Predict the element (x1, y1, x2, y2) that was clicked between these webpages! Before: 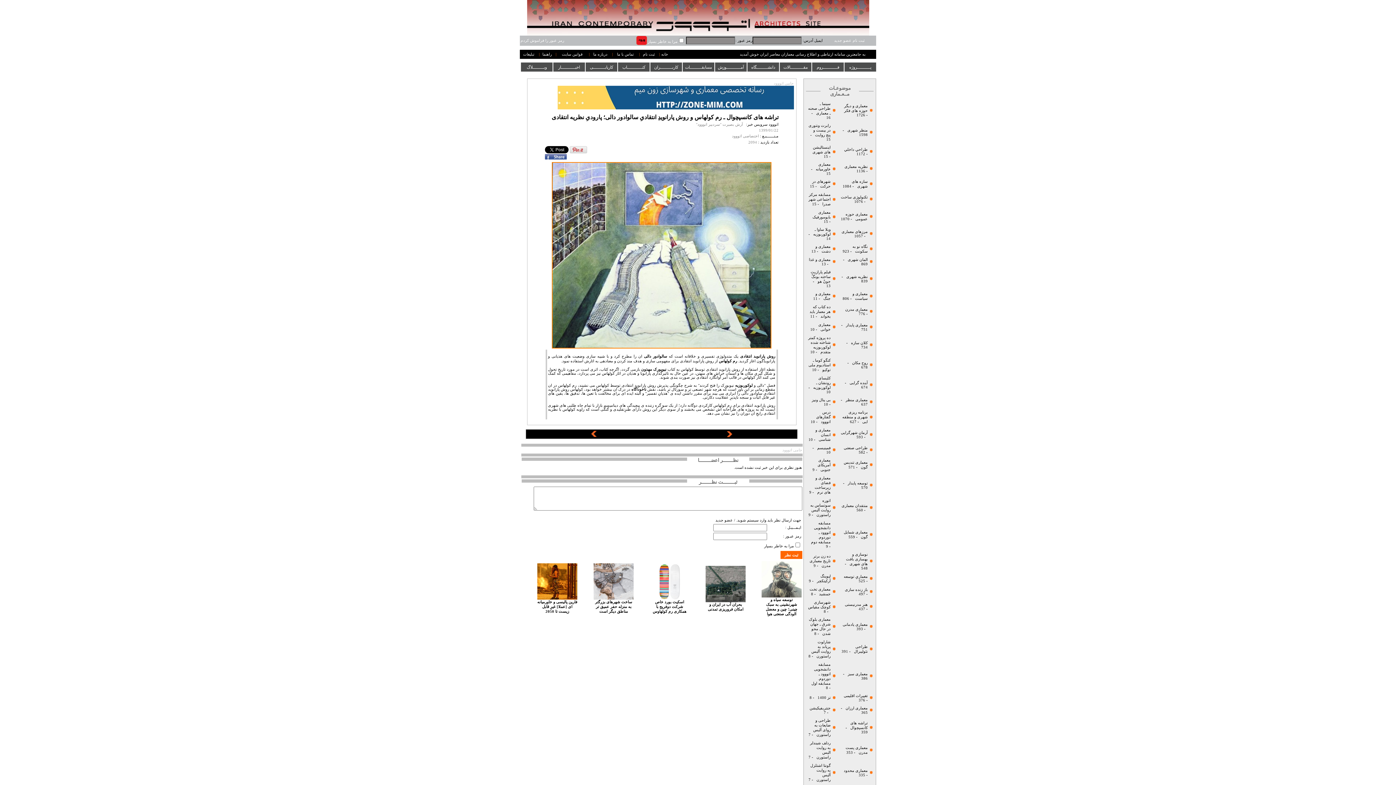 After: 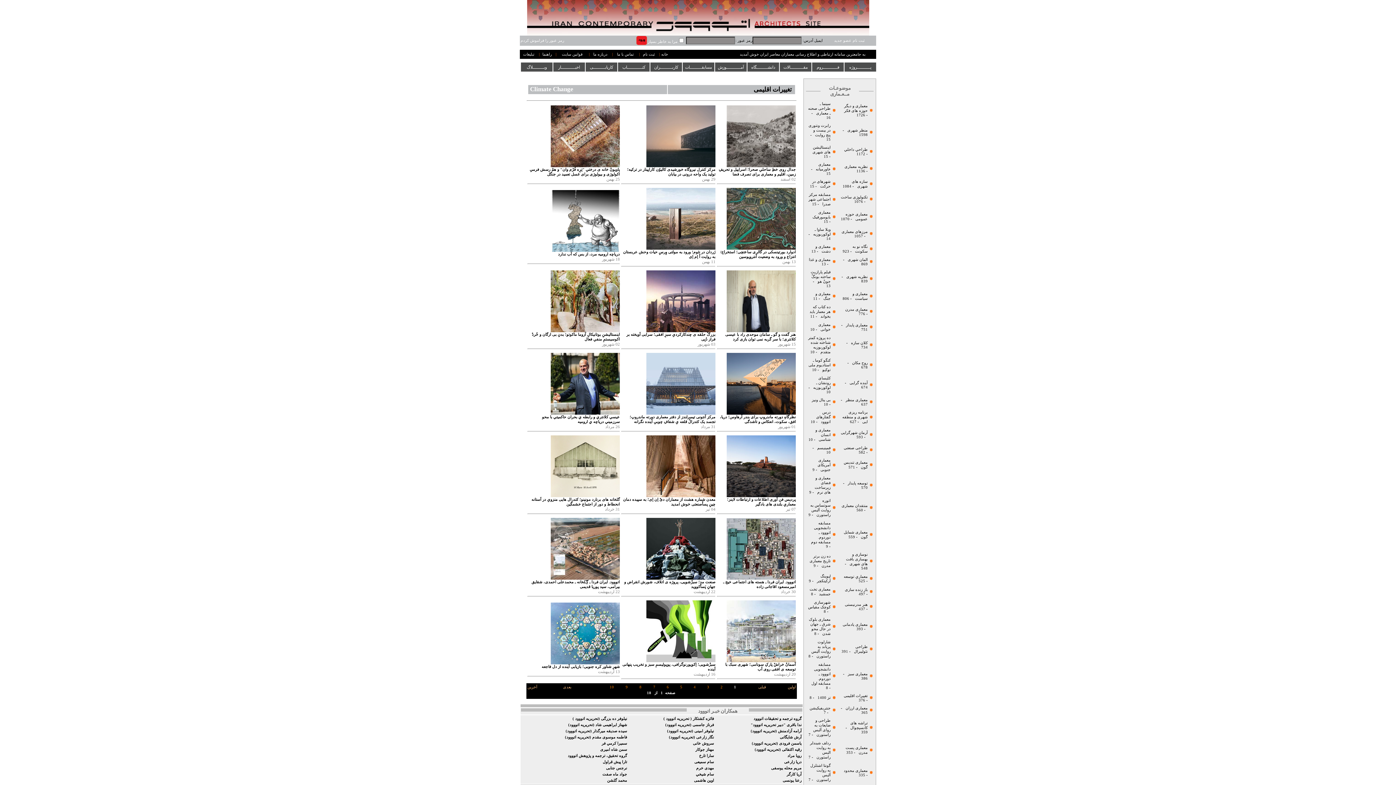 Action: bbox: (844, 694, 868, 698) label: تغییرات اقلیمی